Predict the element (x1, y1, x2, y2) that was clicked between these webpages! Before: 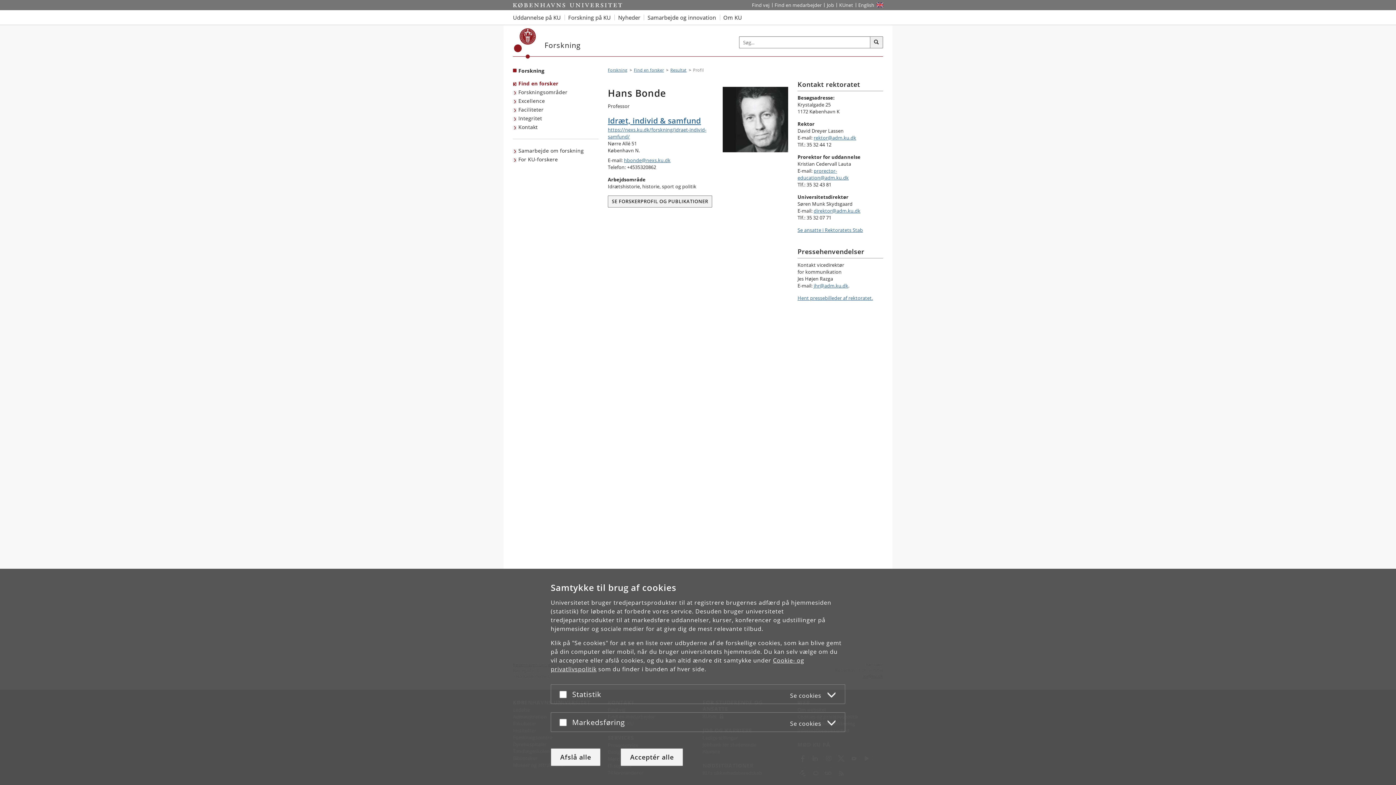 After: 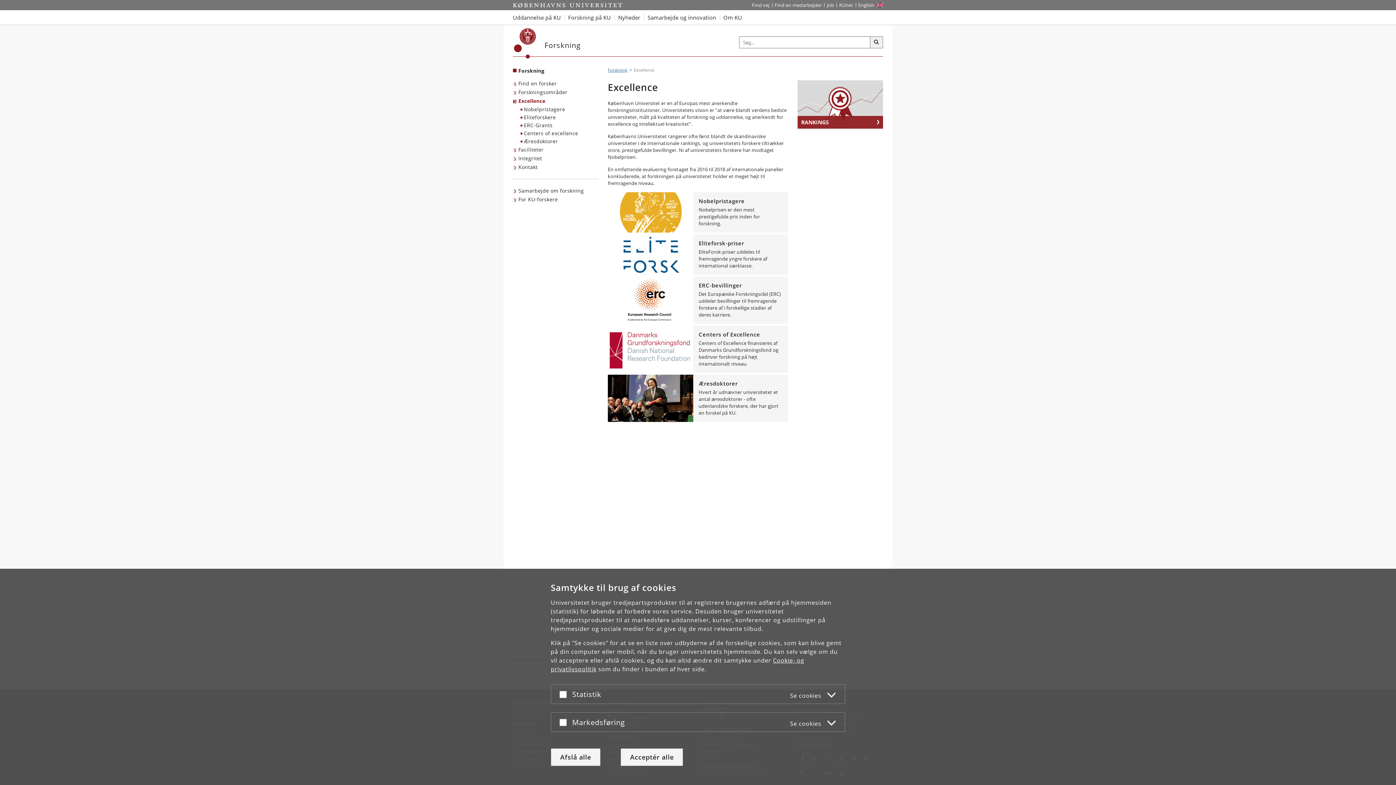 Action: bbox: (513, 96, 546, 105) label: Excellence